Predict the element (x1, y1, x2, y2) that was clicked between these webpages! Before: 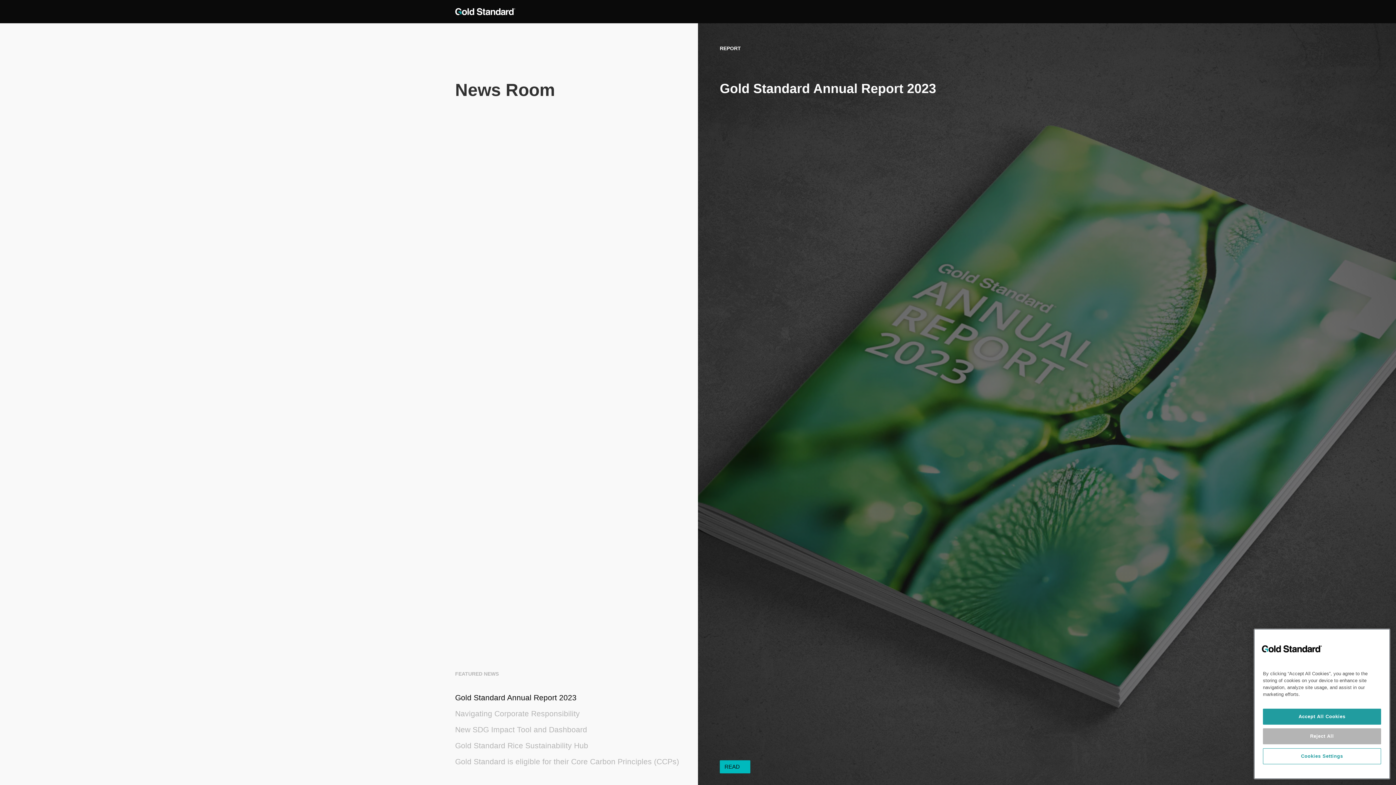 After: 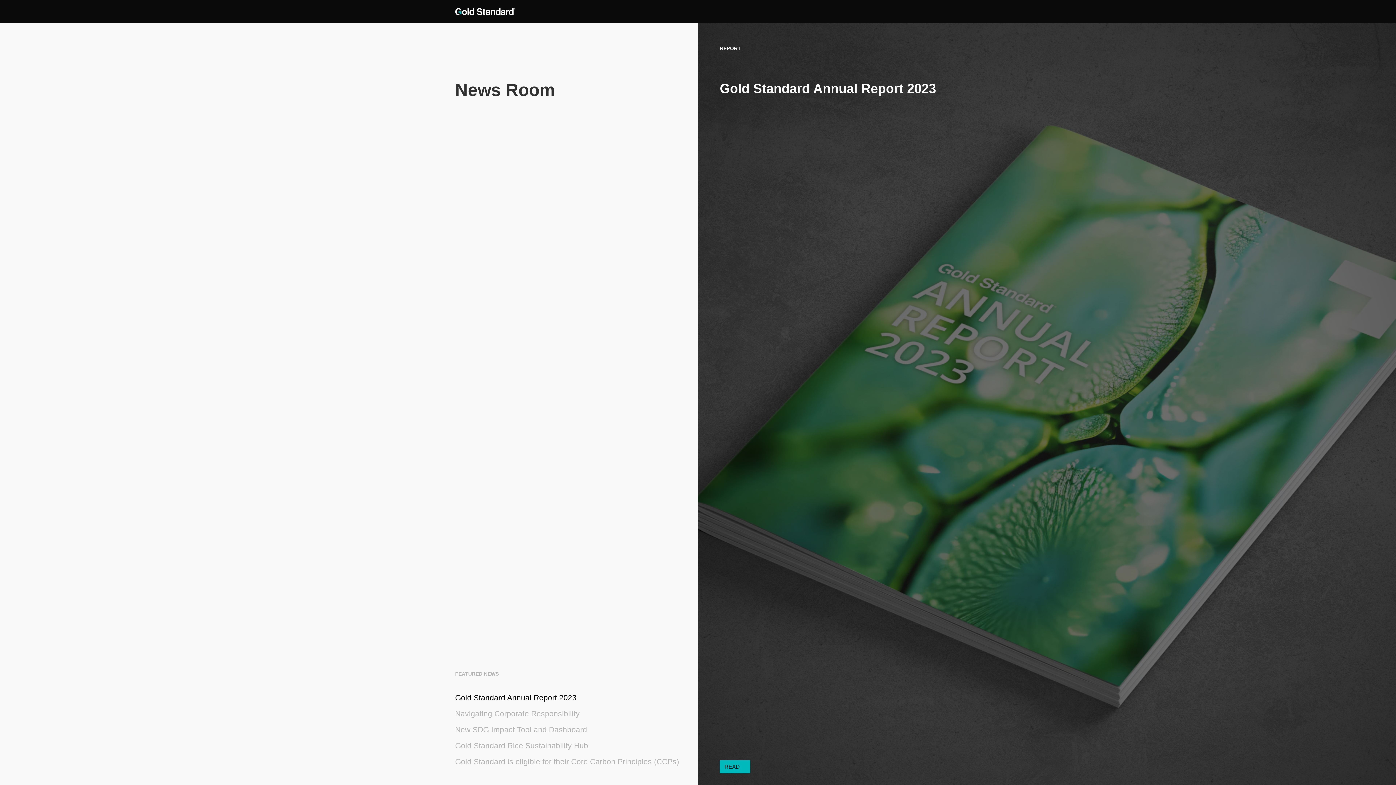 Action: bbox: (1263, 708, 1381, 724) label: Accept All Cookies